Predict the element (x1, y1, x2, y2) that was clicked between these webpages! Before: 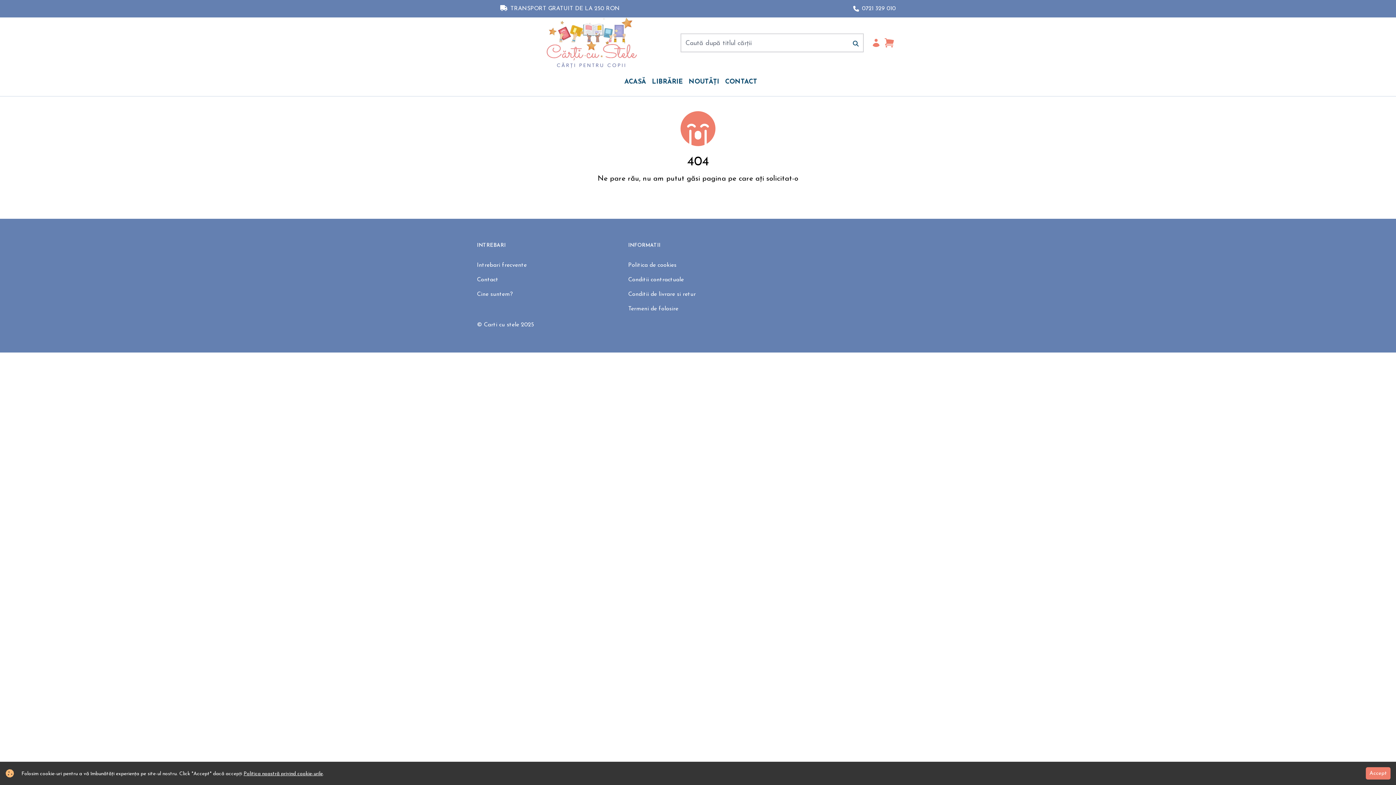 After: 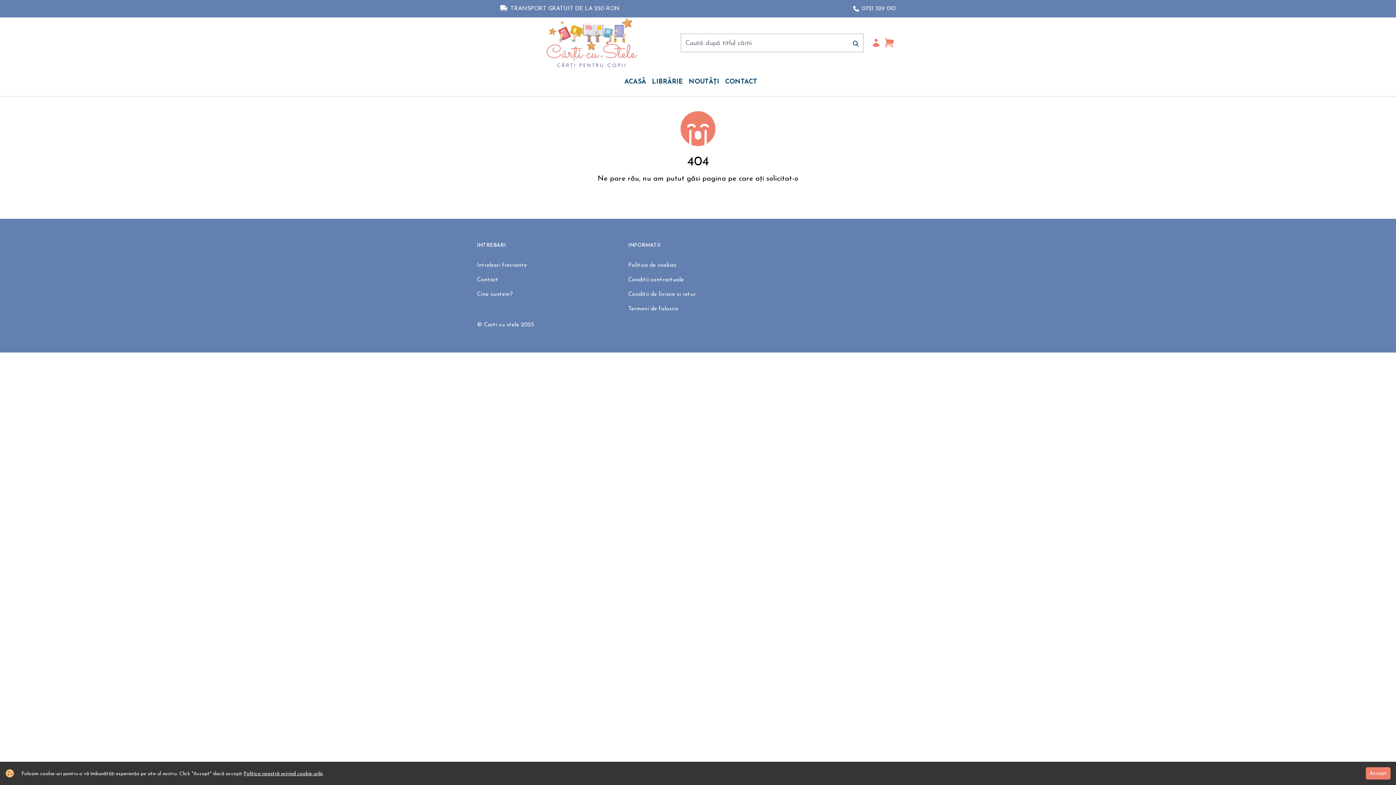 Action: label: Conditii de livrare si retur bbox: (628, 291, 696, 297)